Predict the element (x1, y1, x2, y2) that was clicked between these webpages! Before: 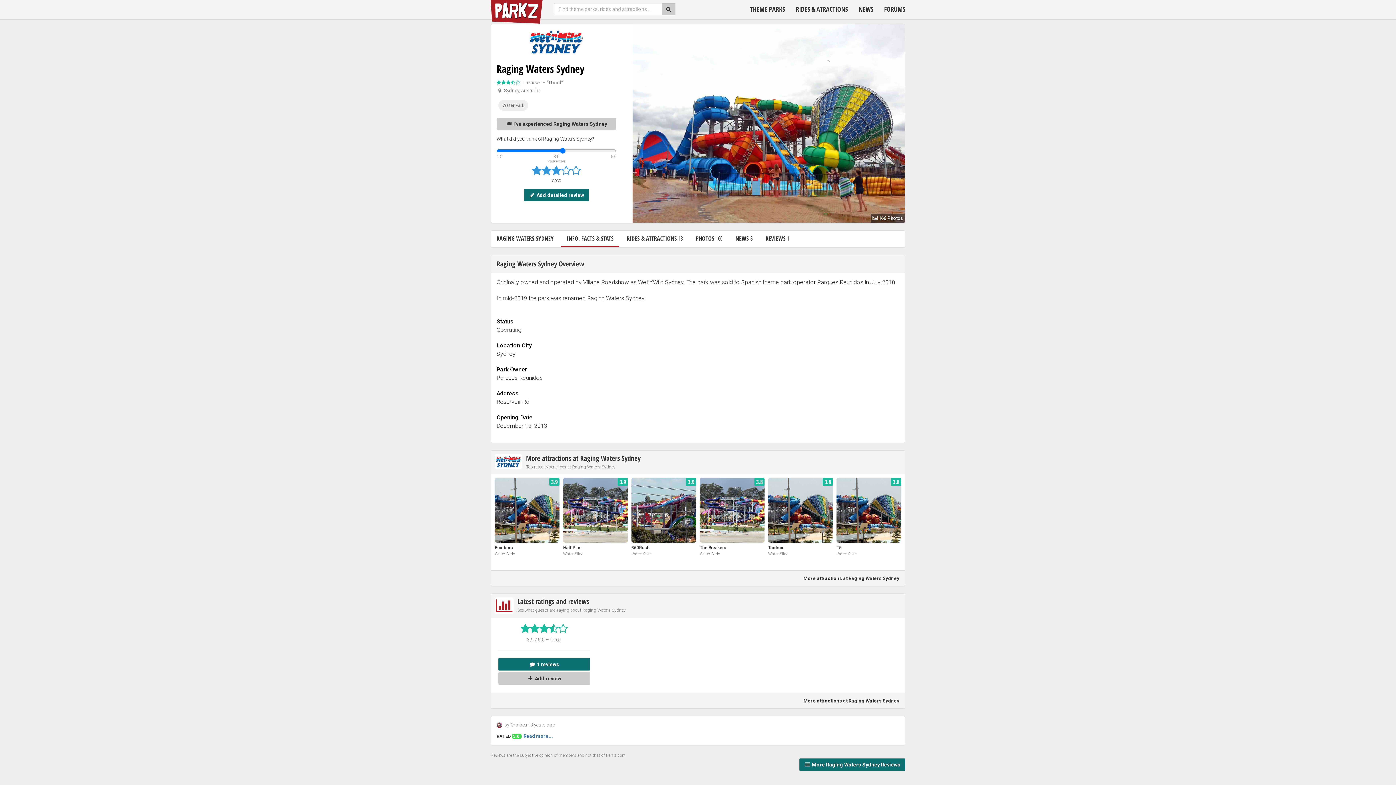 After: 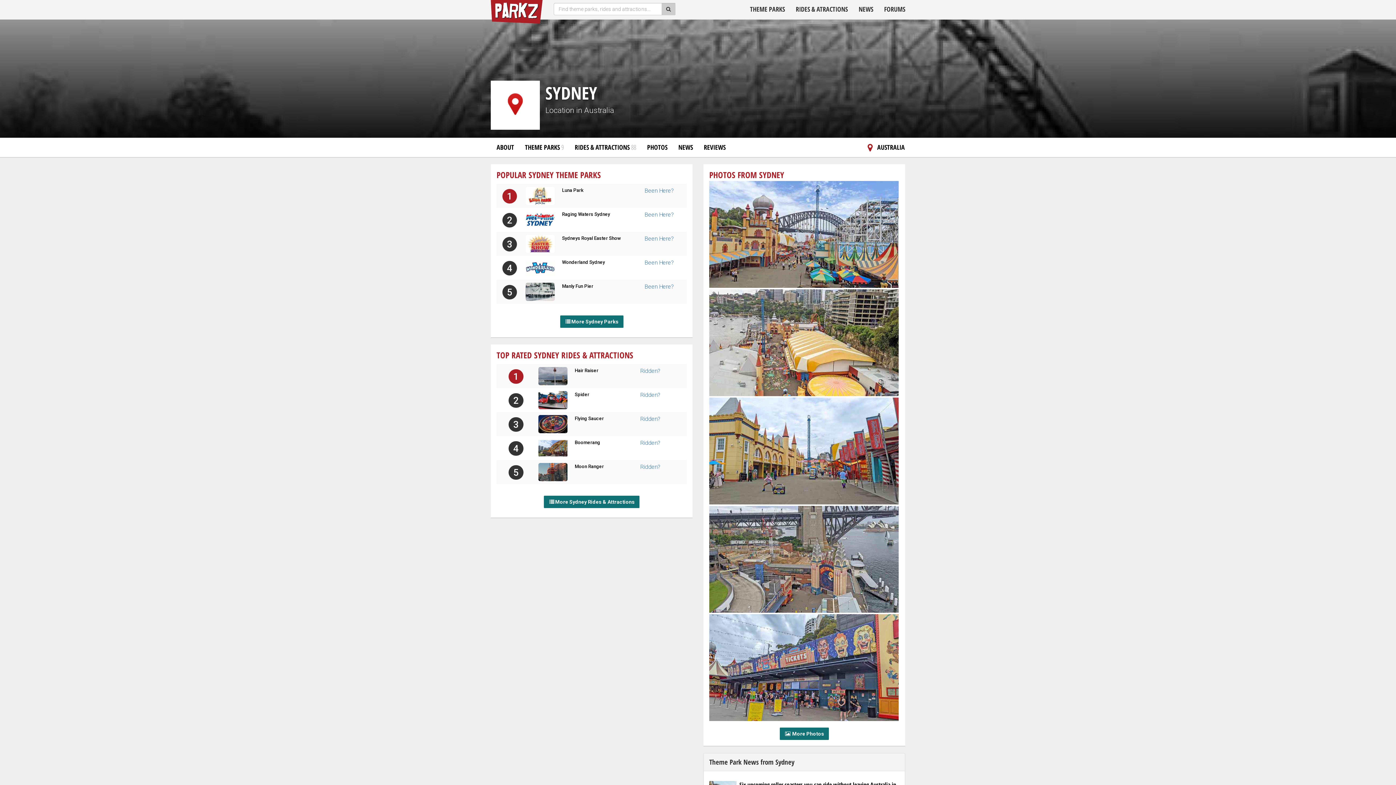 Action: label:  Sydney, Australia bbox: (496, 87, 540, 93)